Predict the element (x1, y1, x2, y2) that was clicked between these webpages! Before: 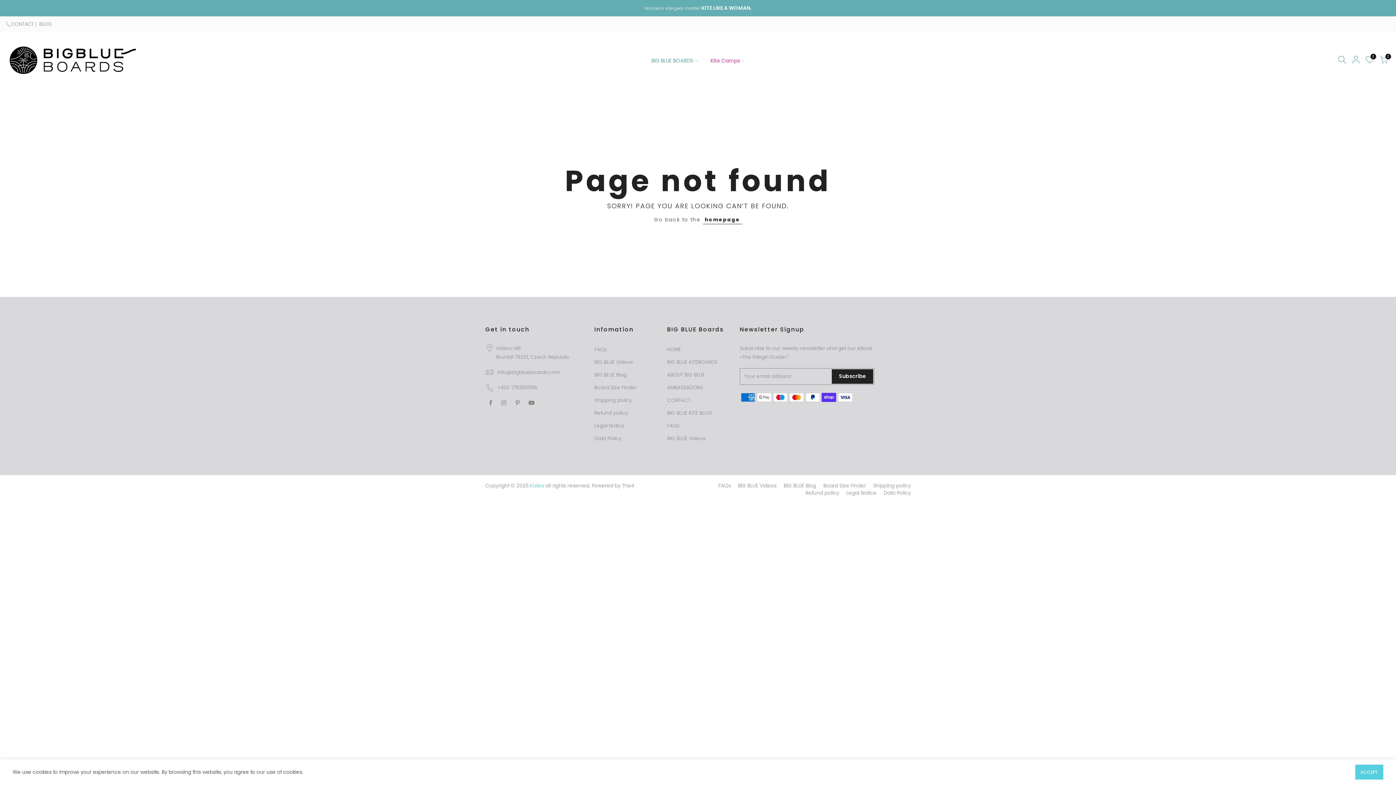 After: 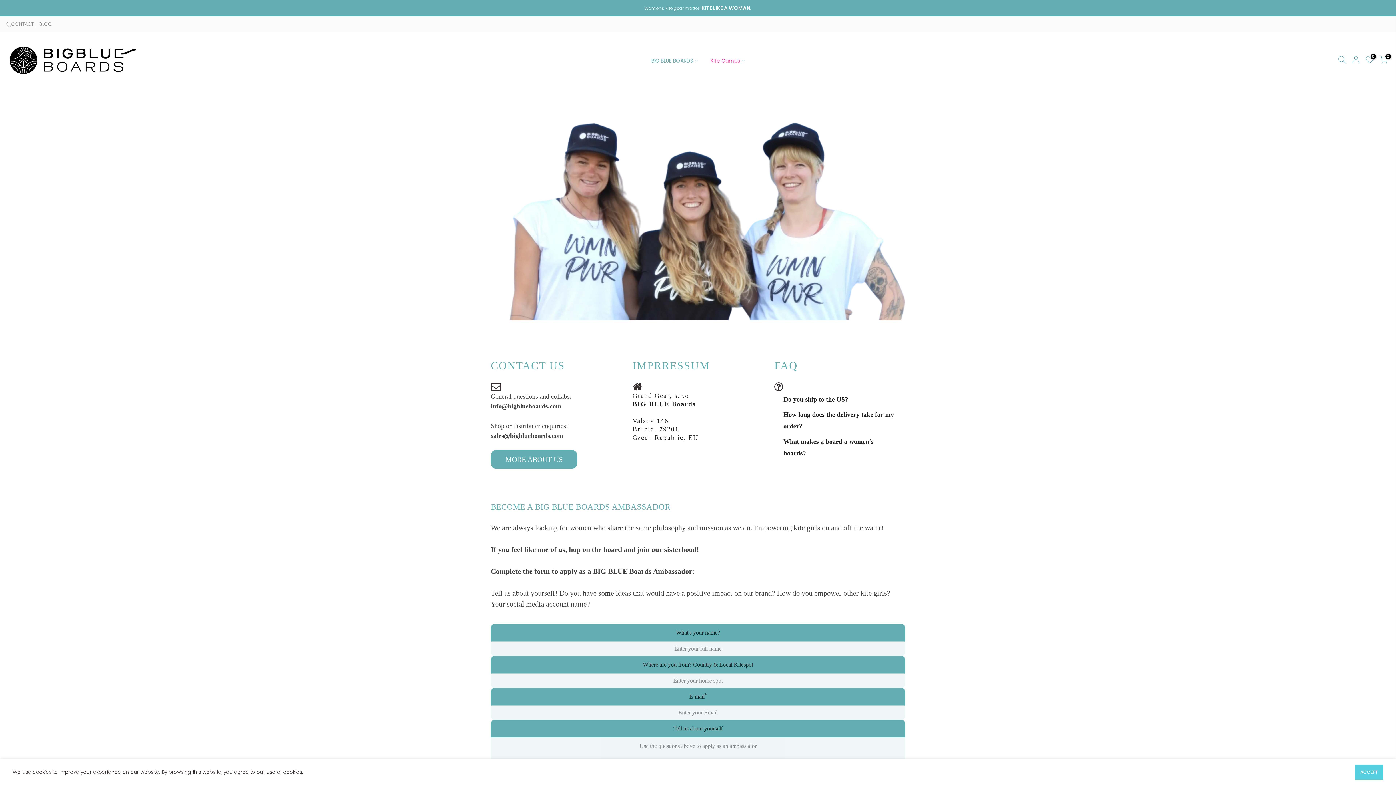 Action: label: CONTACT bbox: (667, 397, 690, 404)